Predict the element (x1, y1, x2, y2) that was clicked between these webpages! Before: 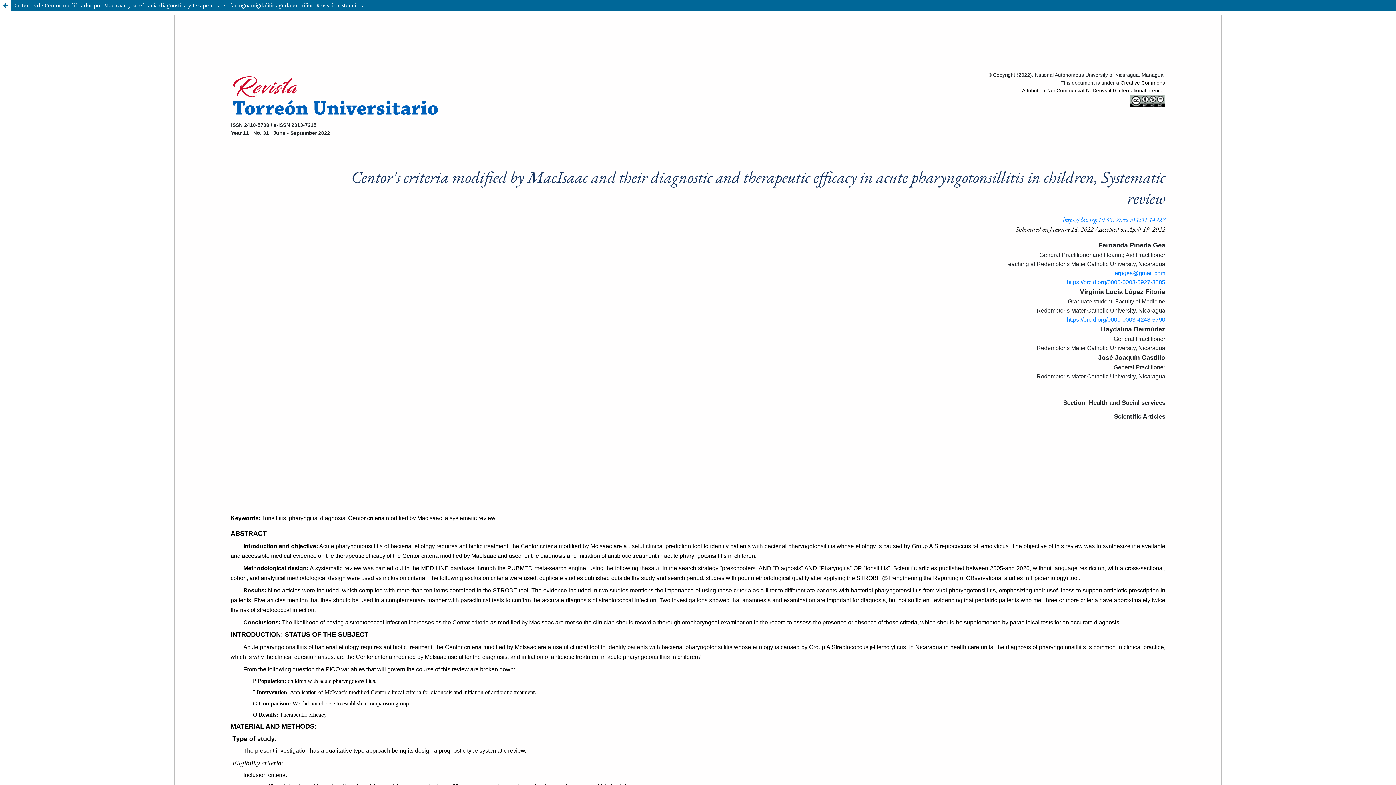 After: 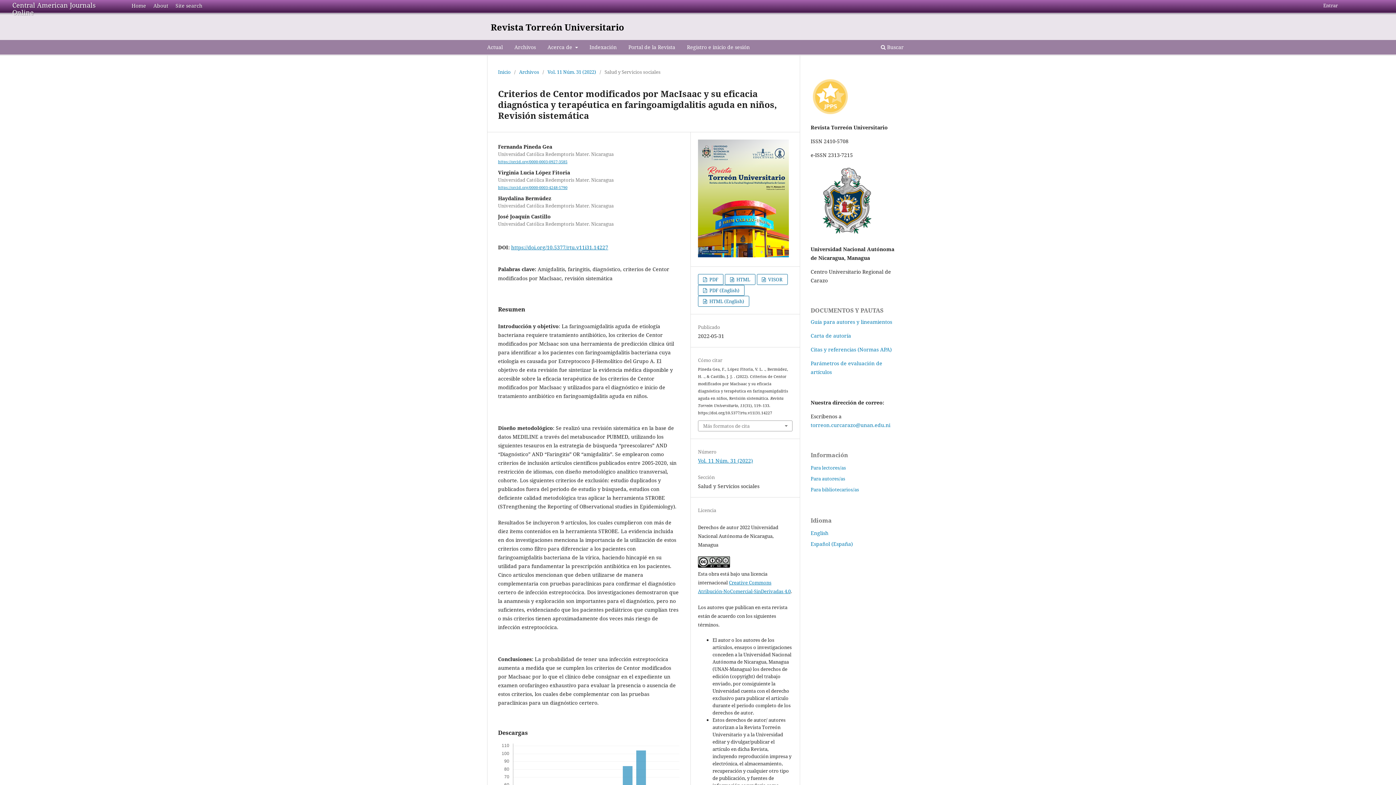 Action: label: Criterios de Centor modificados por MacIsaac y su eficacia diagnóstica y terapéutica en faringoamigdalitis aguda en niños, Revisión sistemática bbox: (0, 0, 1396, 10)